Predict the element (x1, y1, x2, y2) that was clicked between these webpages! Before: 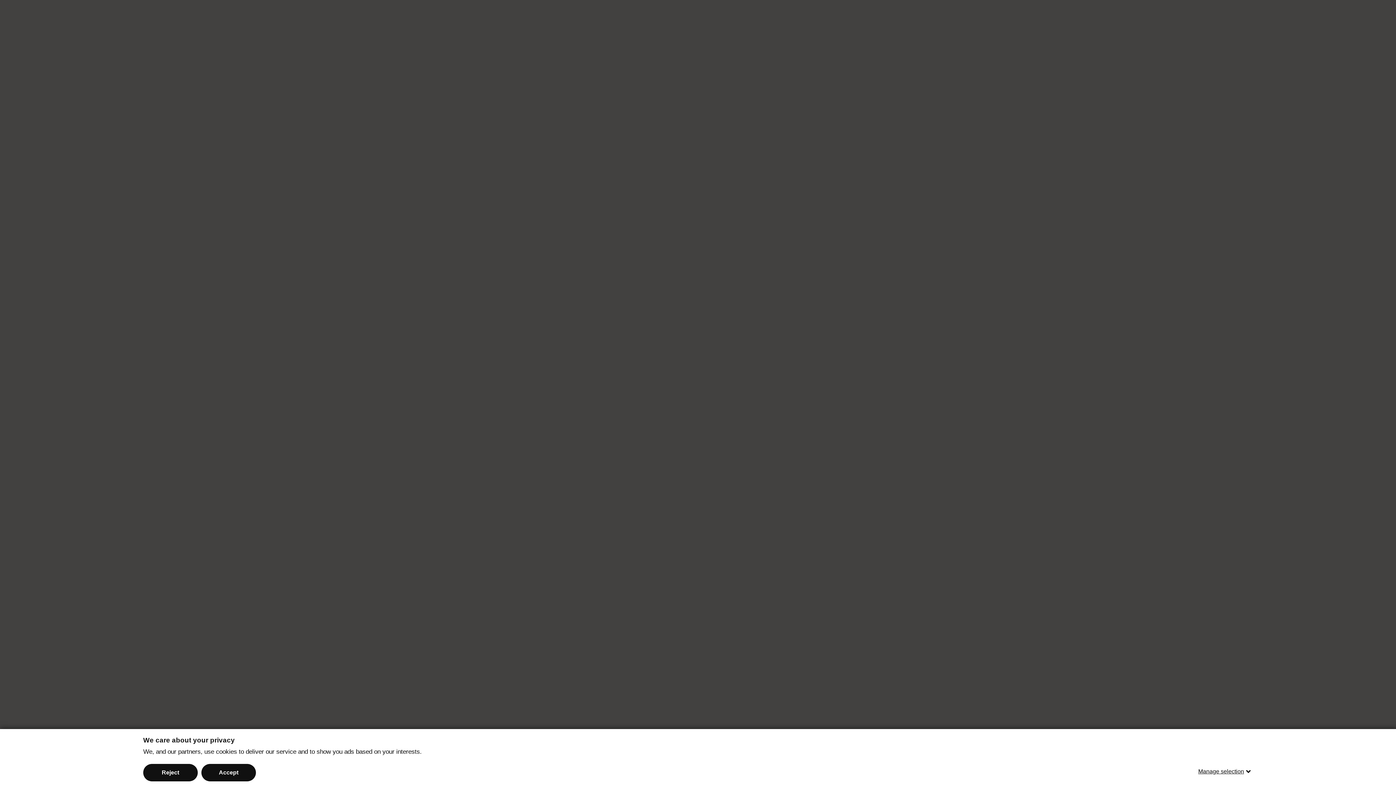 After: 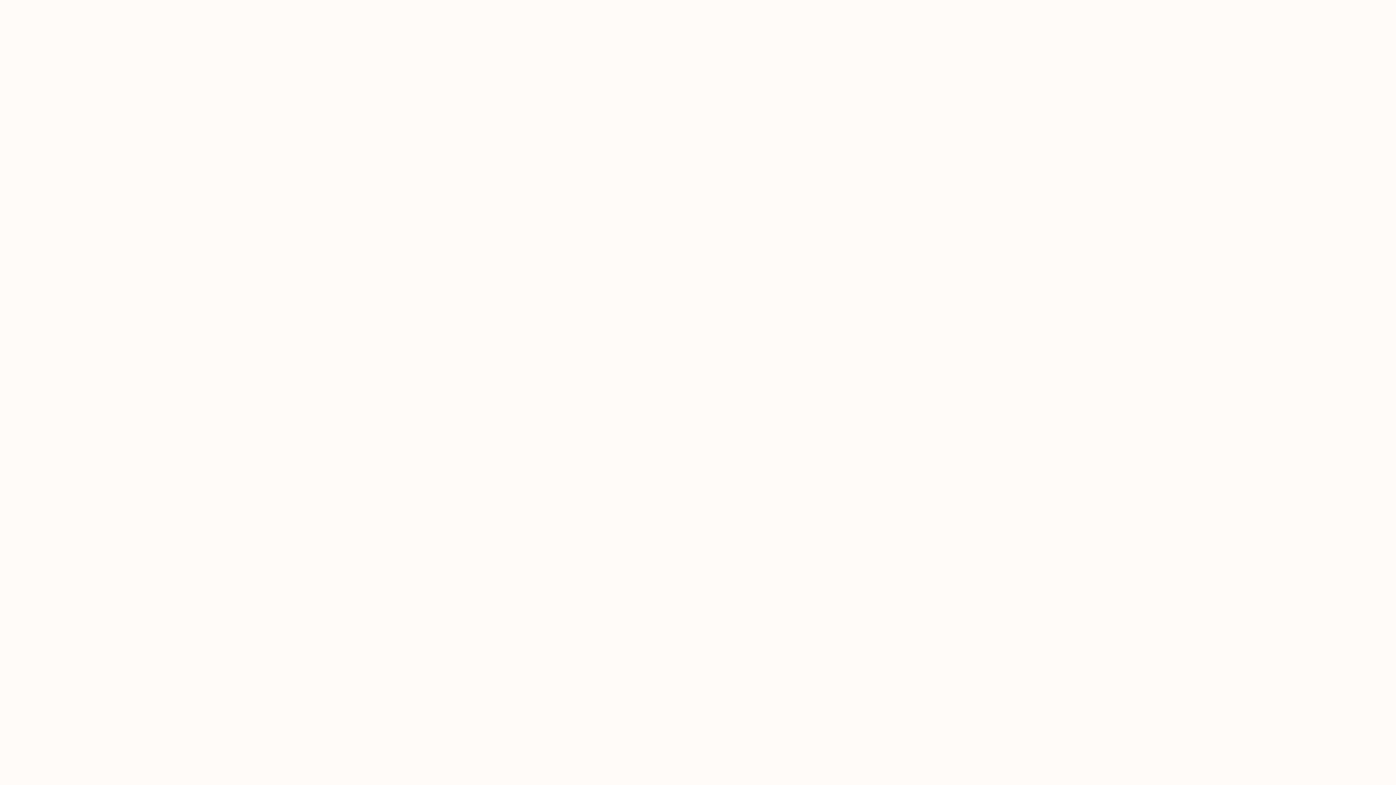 Action: bbox: (143, 764, 197, 781) label: Reject